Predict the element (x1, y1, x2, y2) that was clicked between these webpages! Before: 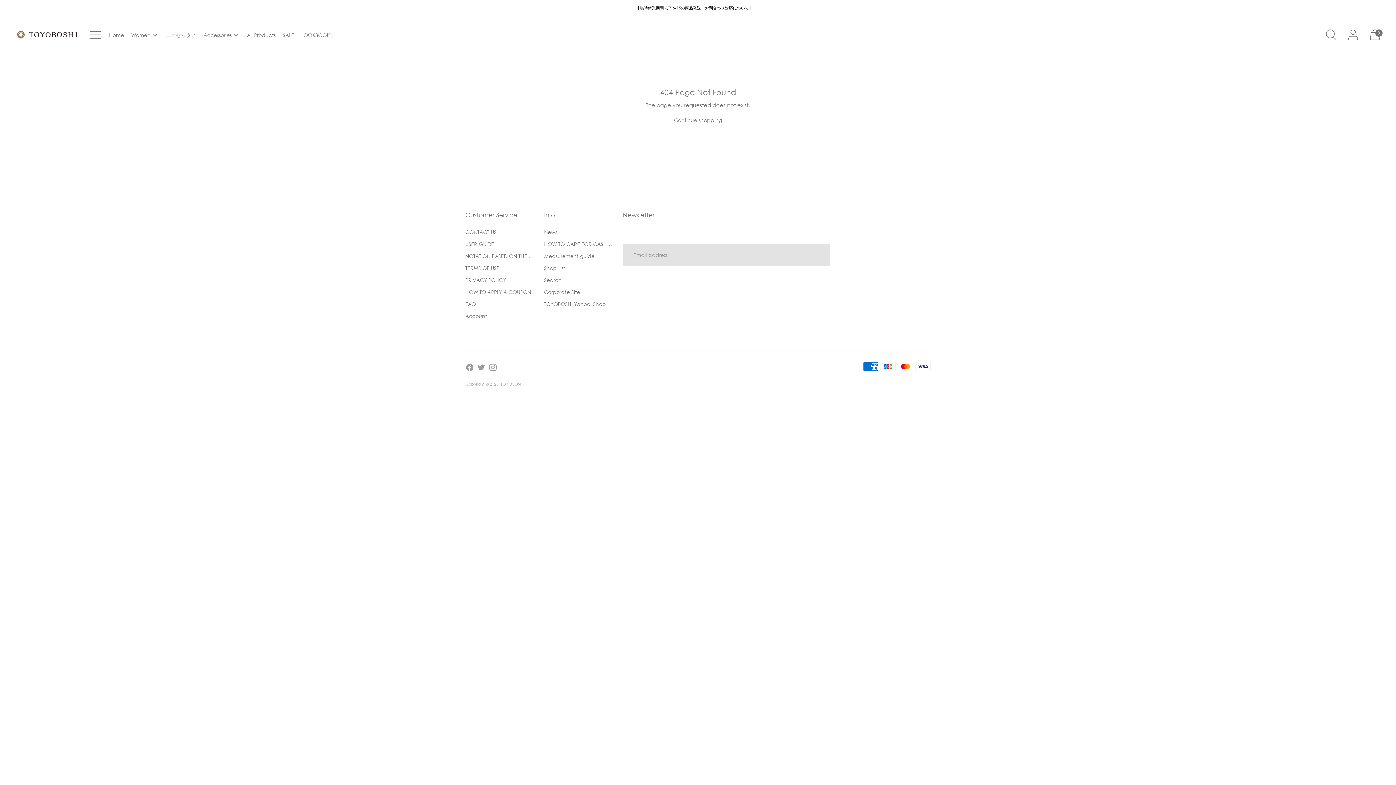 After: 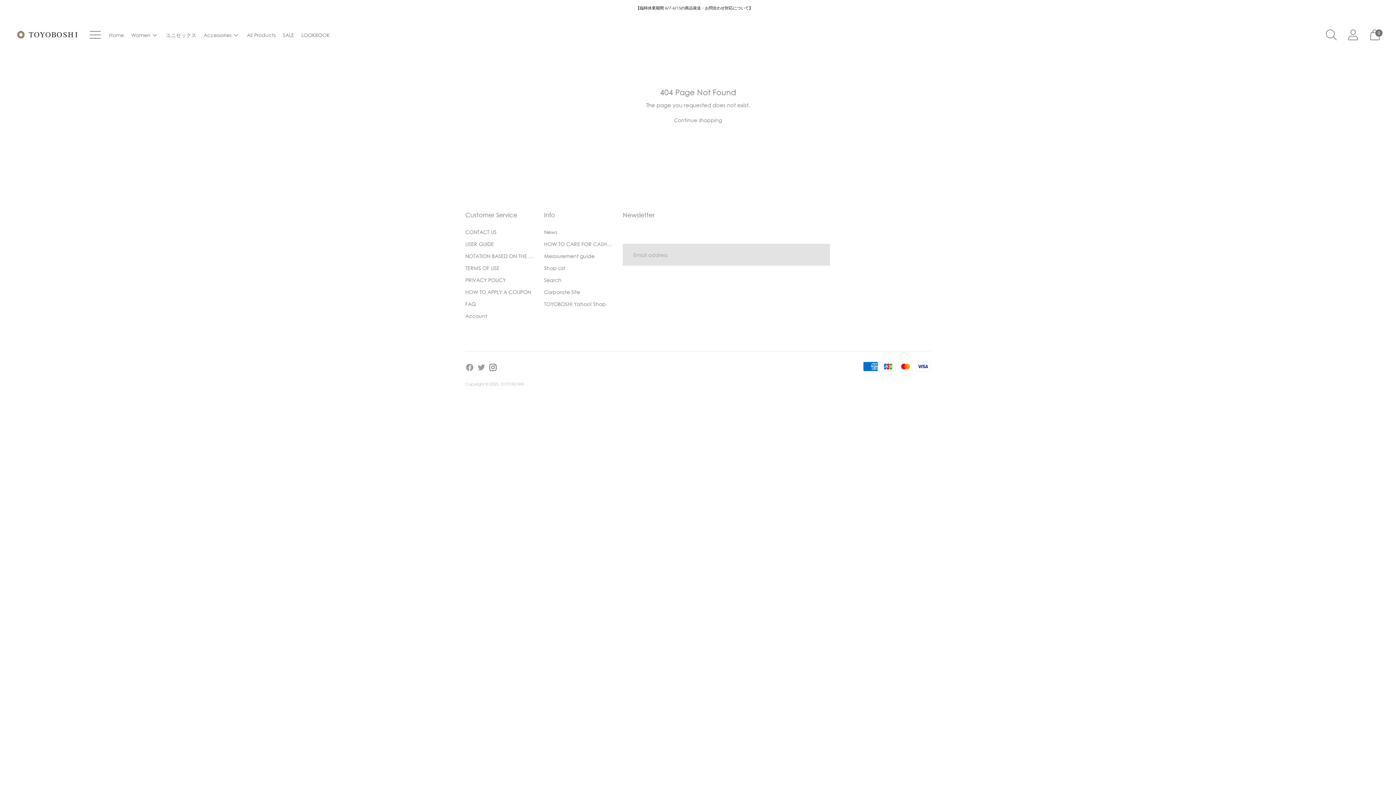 Action: bbox: (488, 363, 497, 373)